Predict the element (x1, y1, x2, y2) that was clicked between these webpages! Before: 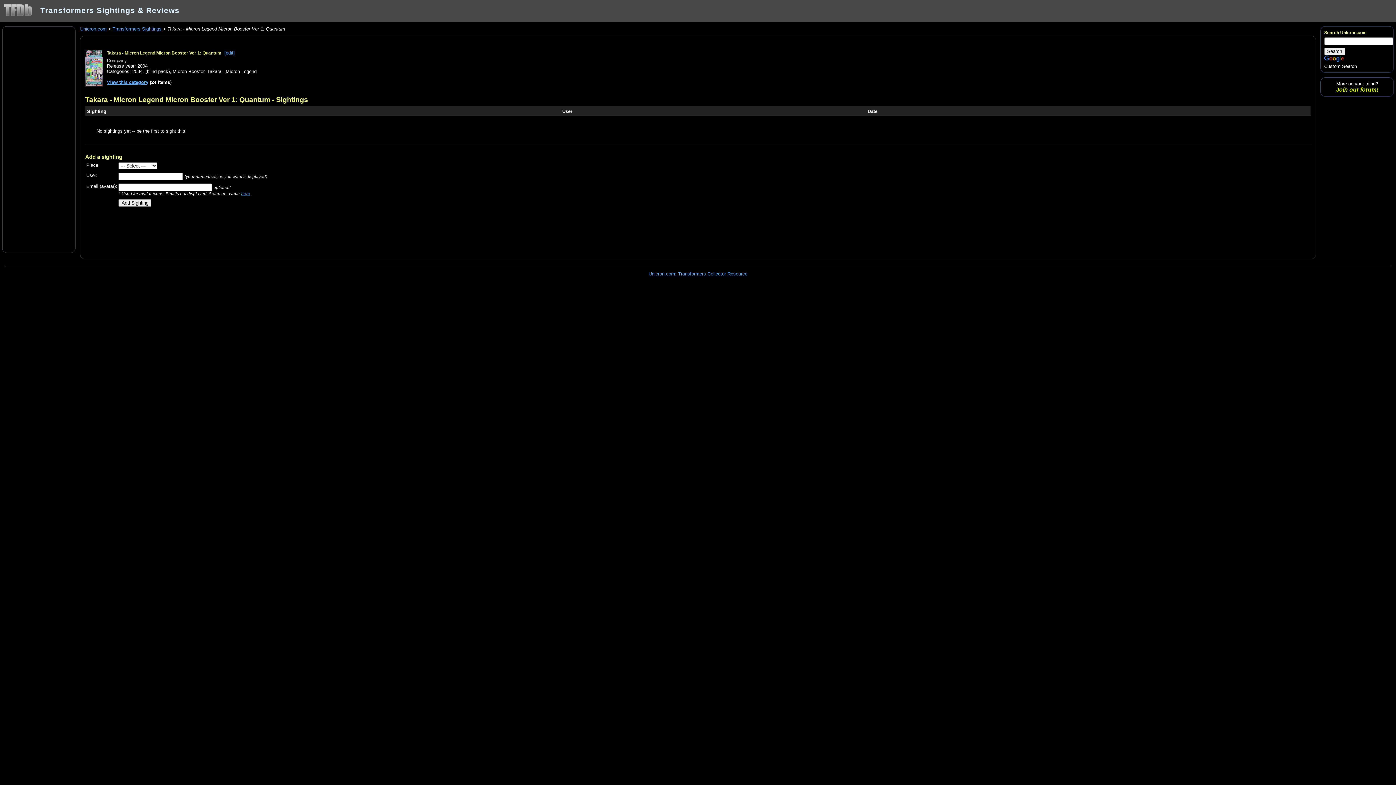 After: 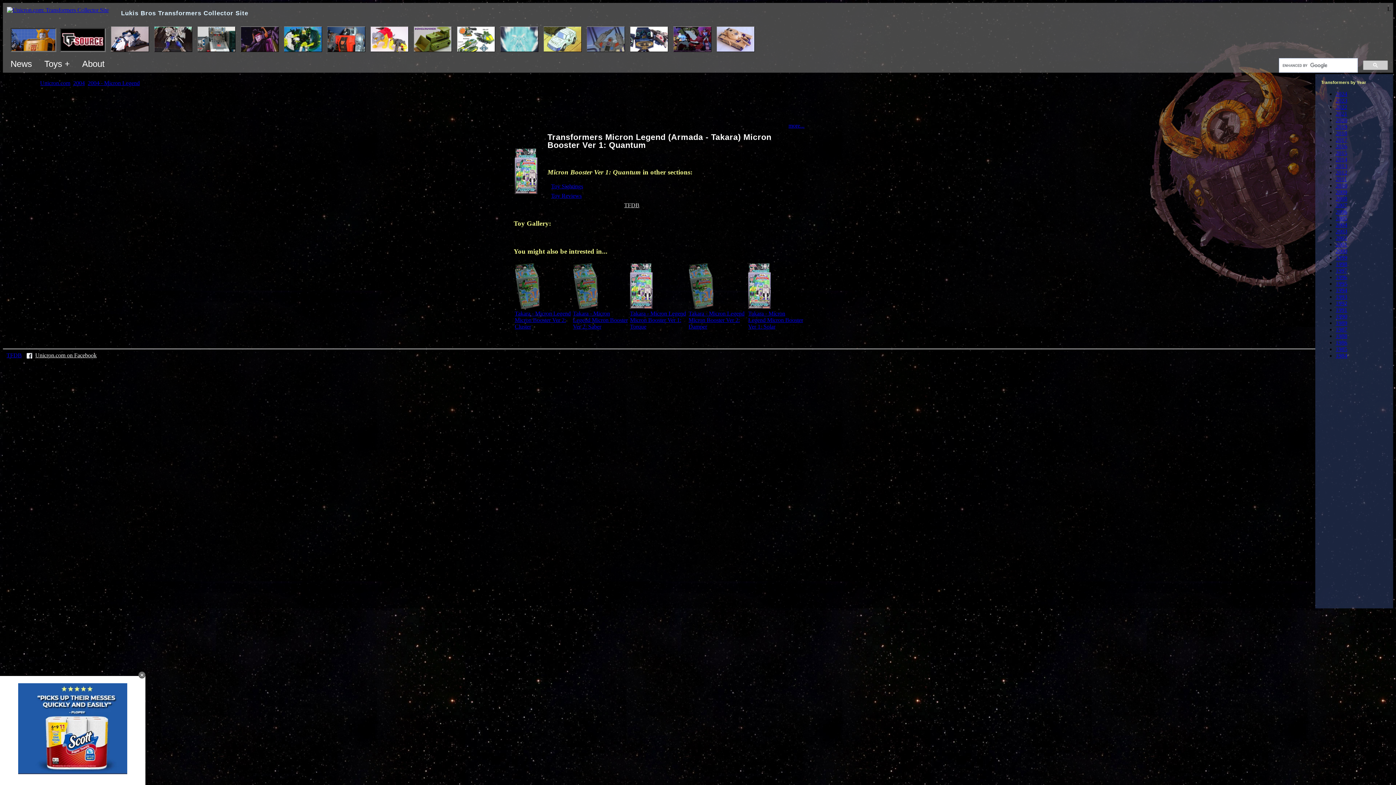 Action: bbox: (85, 82, 103, 87)